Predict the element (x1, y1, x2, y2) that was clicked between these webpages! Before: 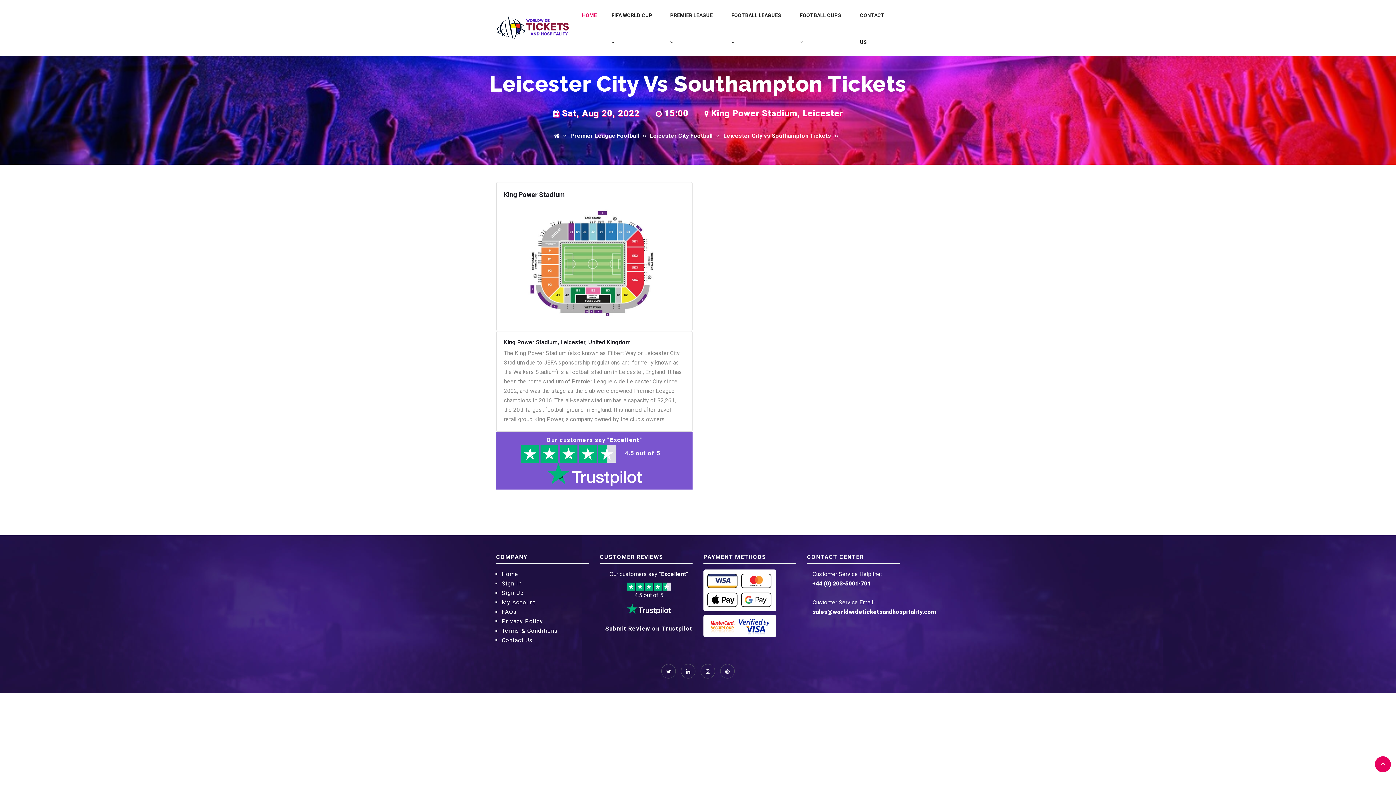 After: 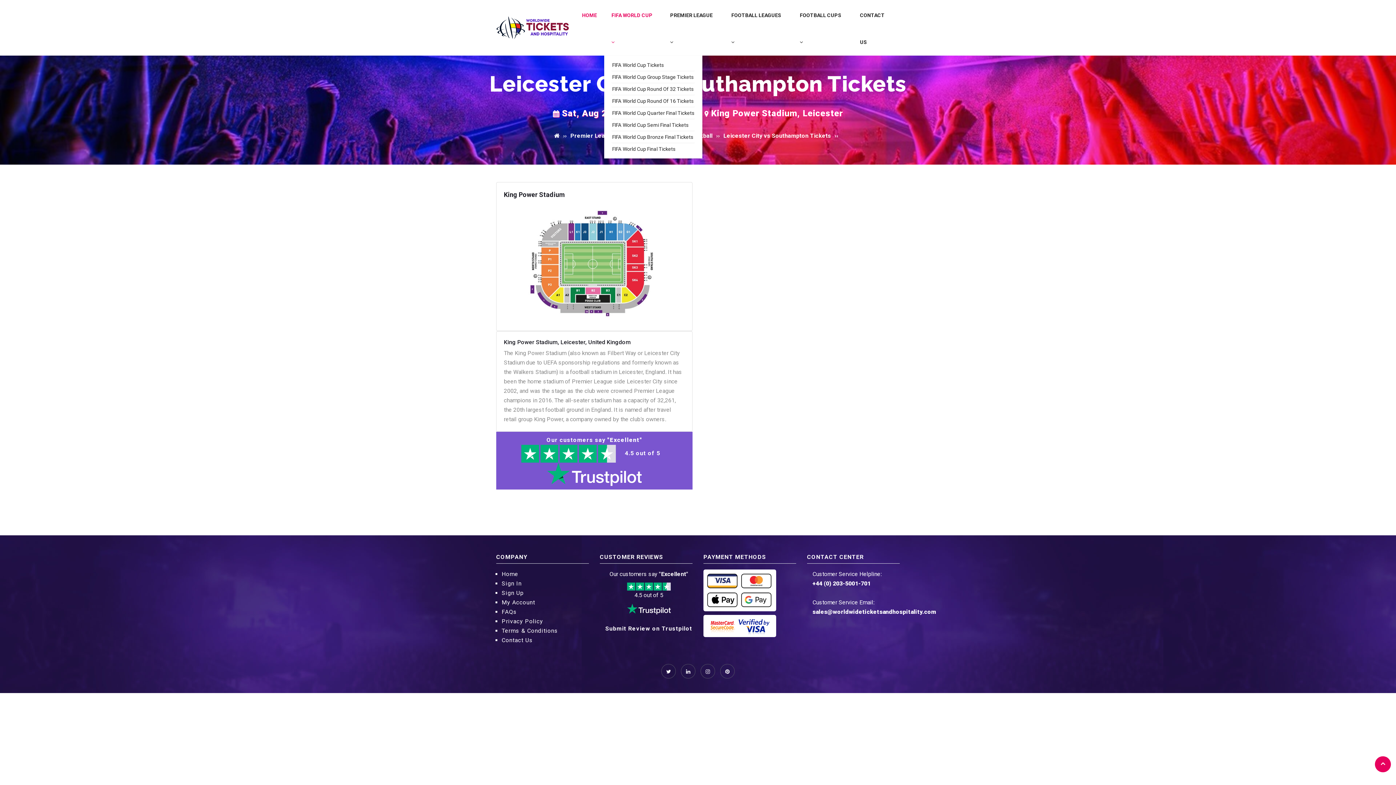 Action: label: FIFA WORLD CUP bbox: (604, 1, 663, 55)